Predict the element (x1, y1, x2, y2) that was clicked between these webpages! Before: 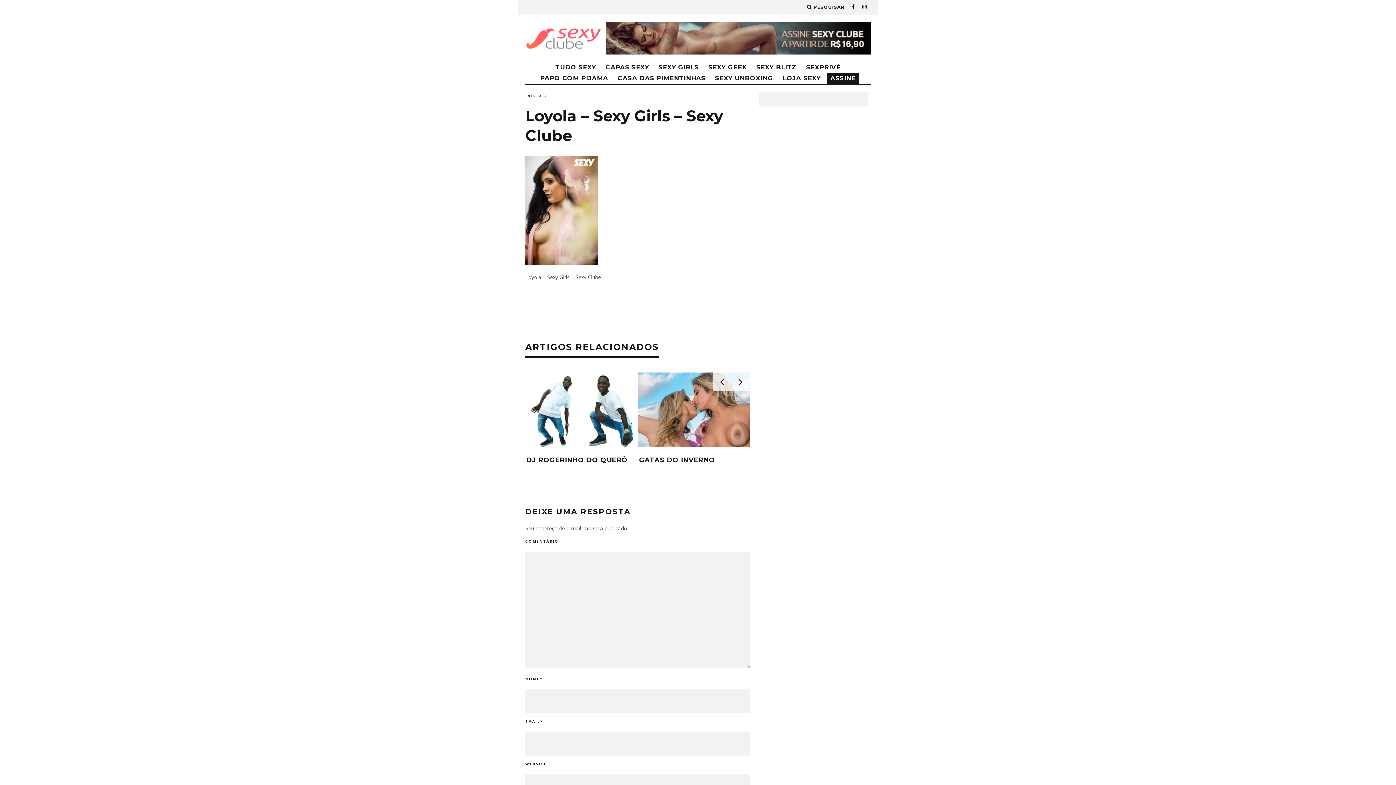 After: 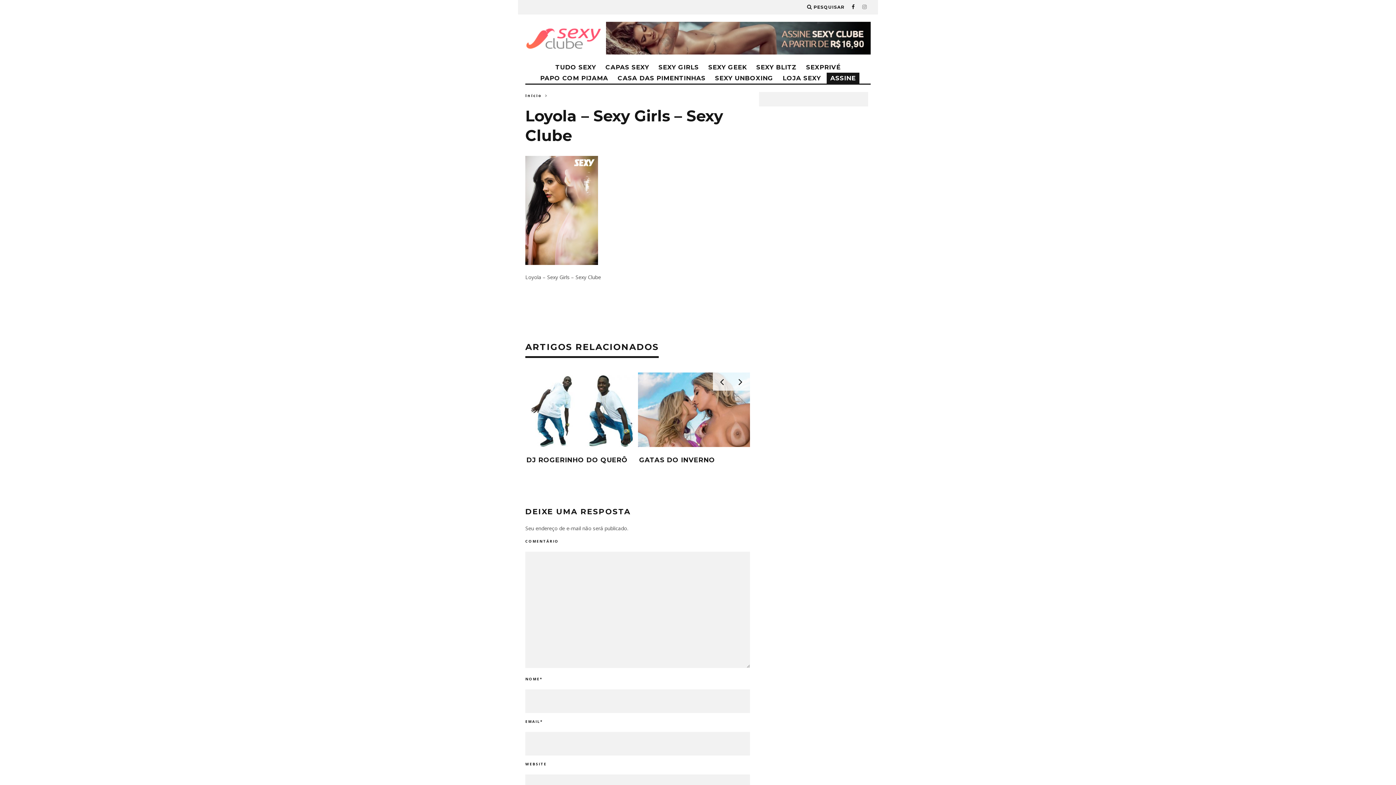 Action: bbox: (862, 0, 867, 14)